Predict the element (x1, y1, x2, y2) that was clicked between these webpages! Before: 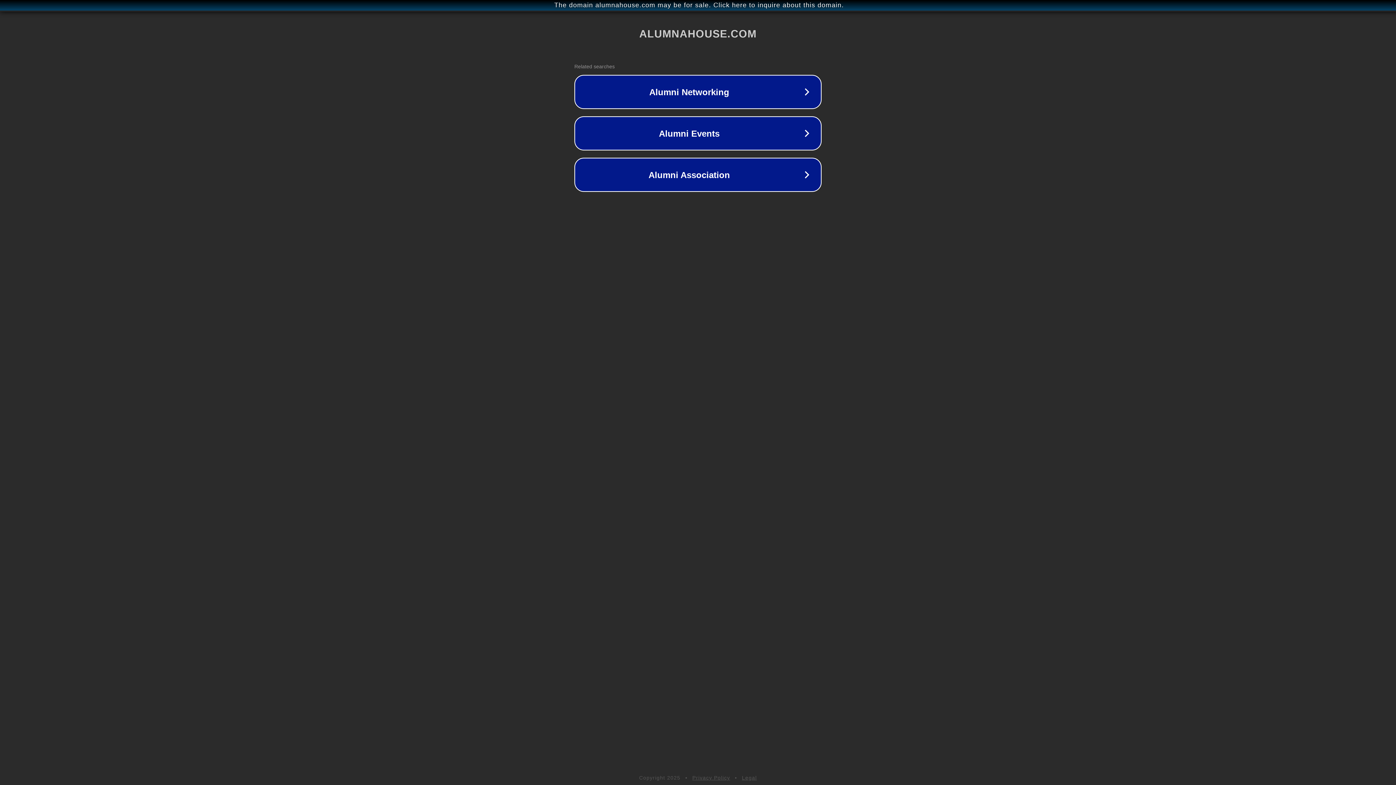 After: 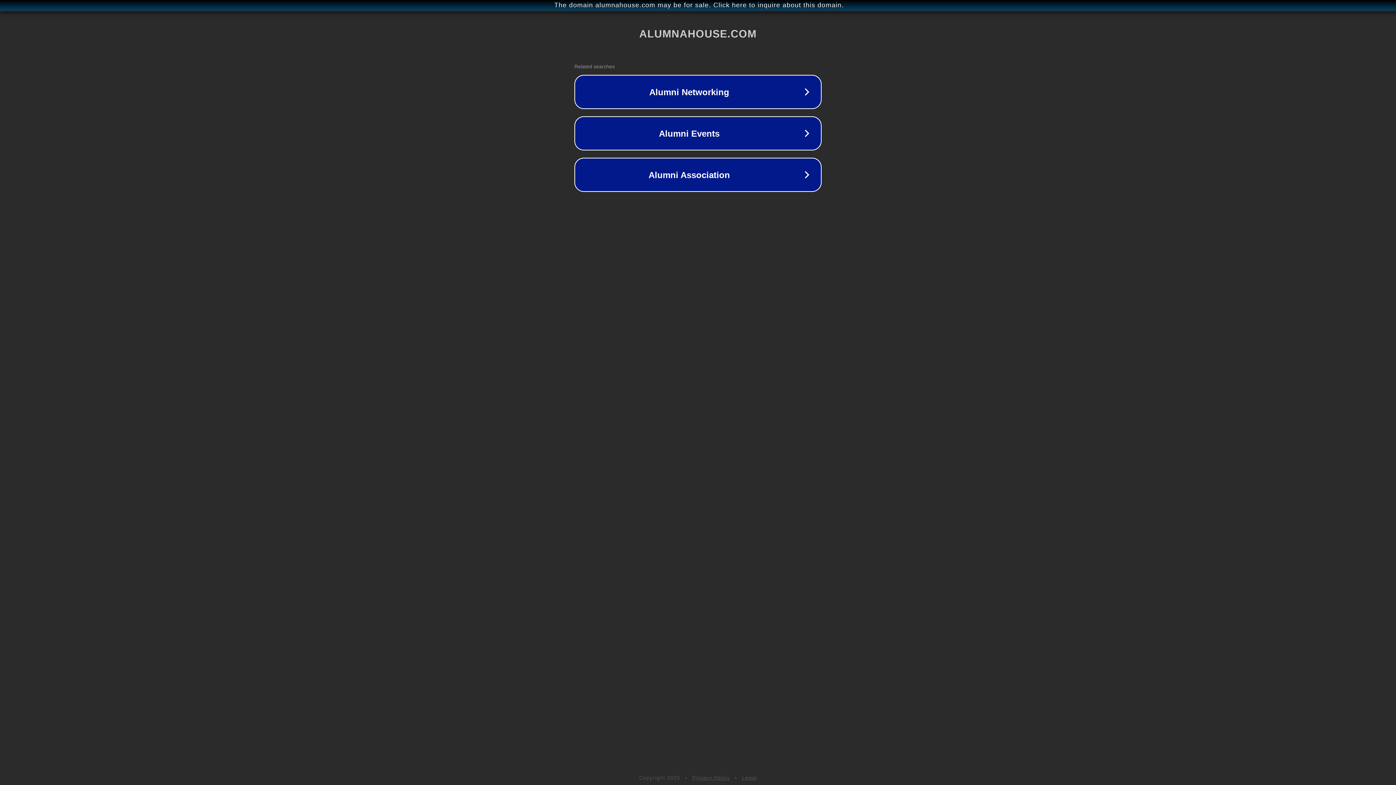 Action: bbox: (692, 775, 730, 781) label: Privacy Policy